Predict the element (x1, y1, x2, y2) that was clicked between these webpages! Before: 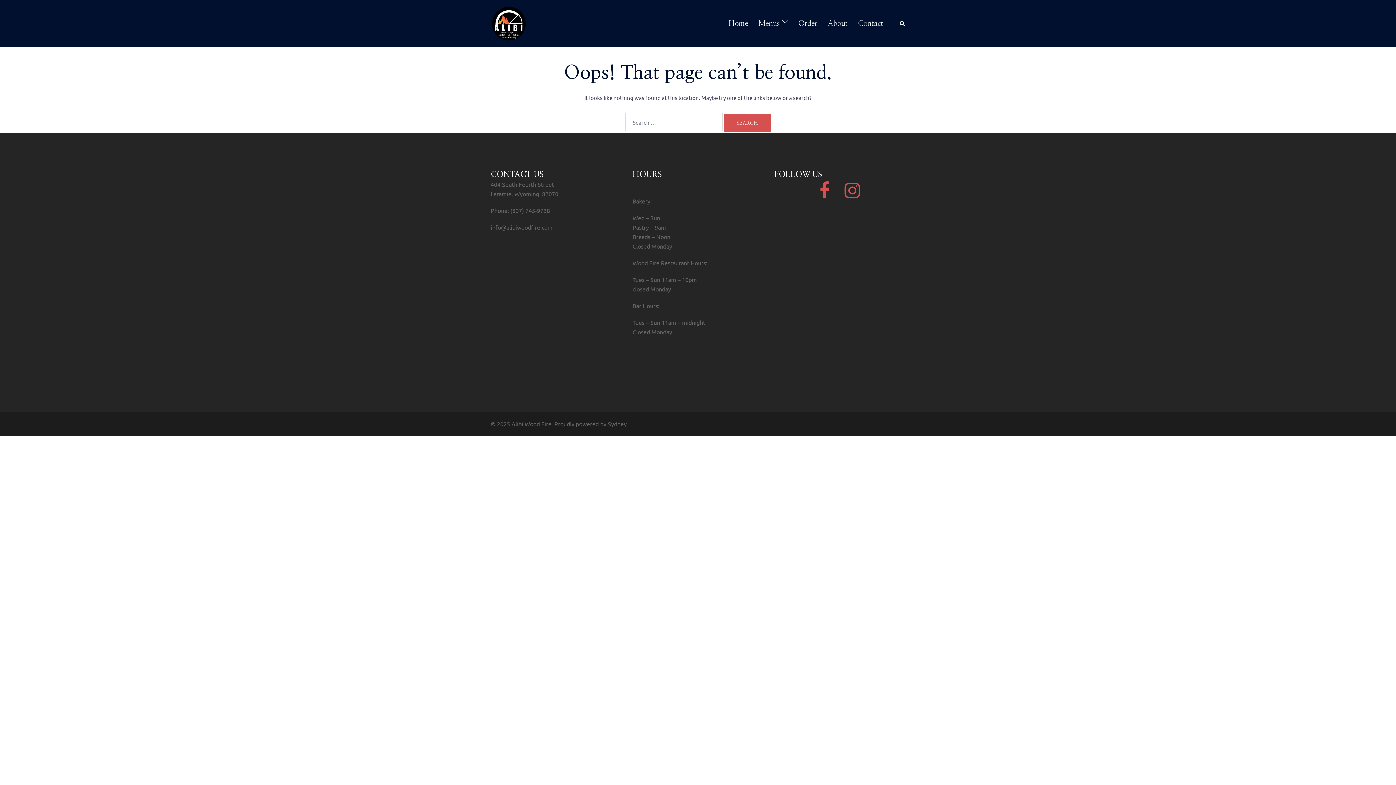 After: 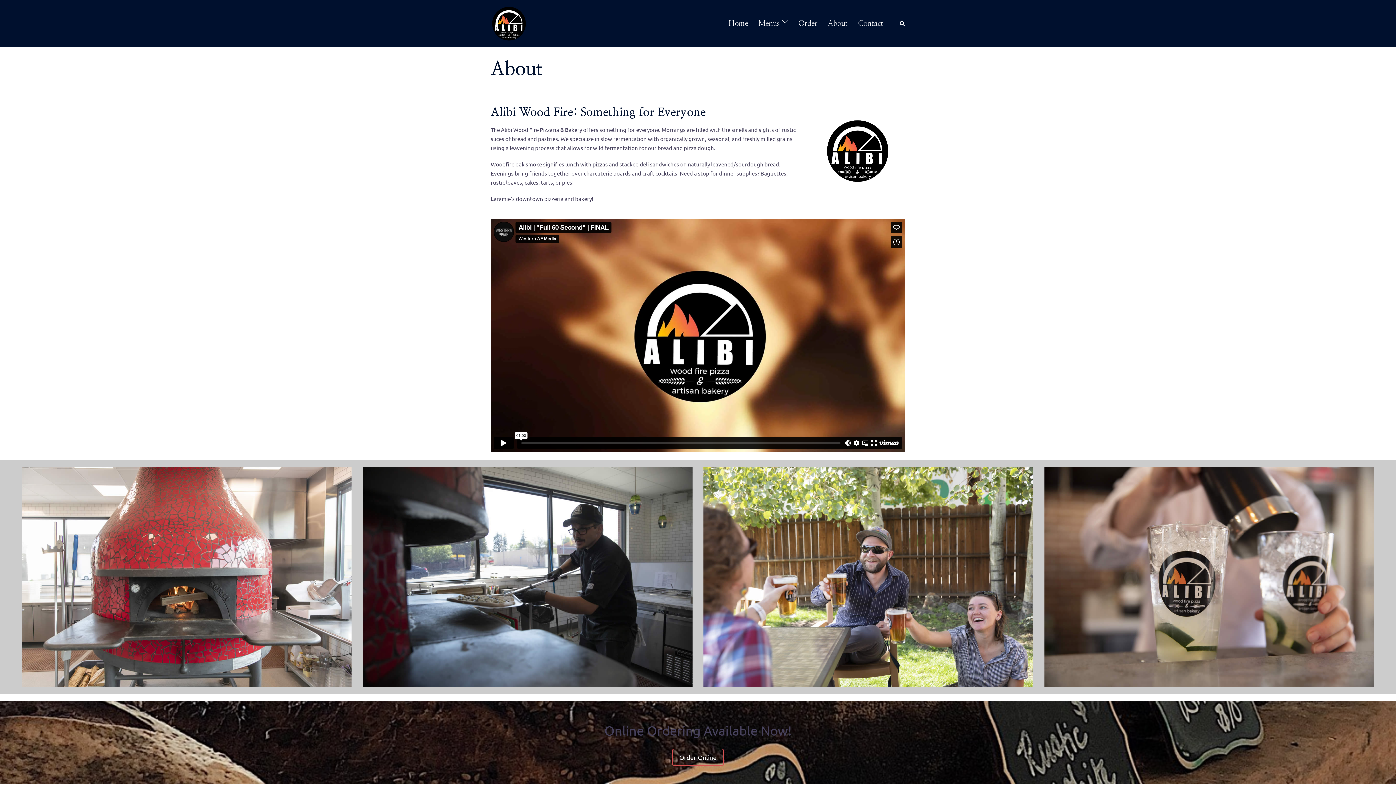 Action: label: About bbox: (828, 17, 848, 29)